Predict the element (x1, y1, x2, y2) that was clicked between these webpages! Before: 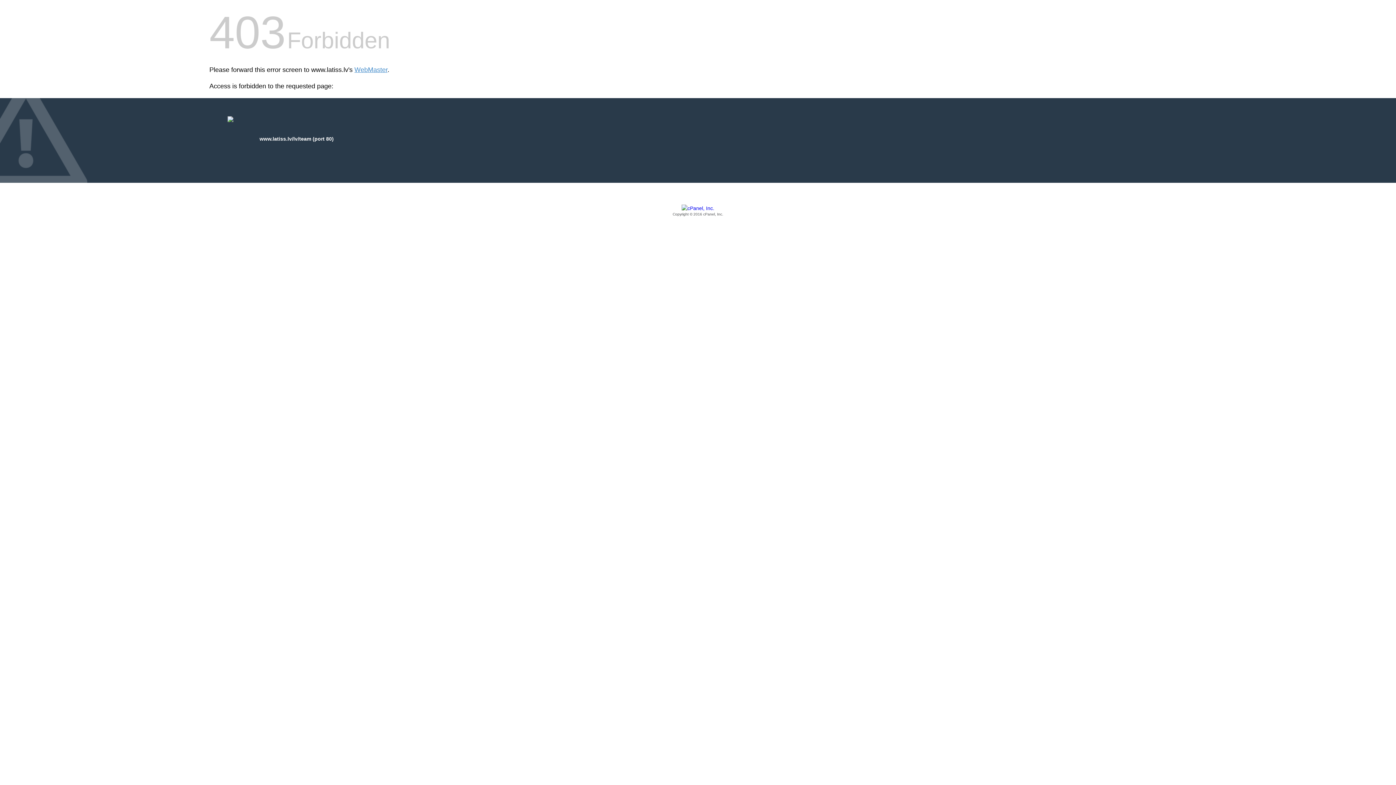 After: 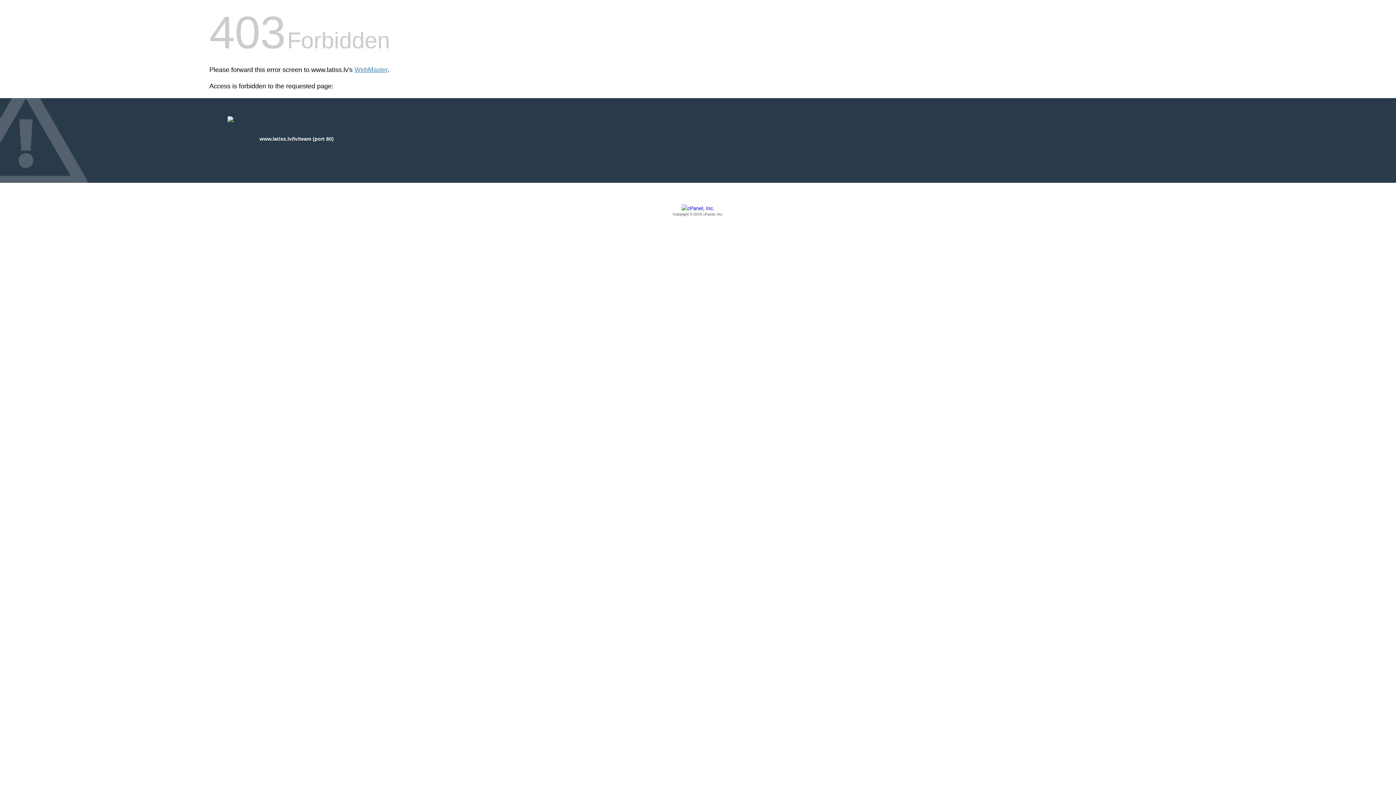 Action: bbox: (209, 205, 1186, 217) label: Copyright © 2016 cPanel, Inc.